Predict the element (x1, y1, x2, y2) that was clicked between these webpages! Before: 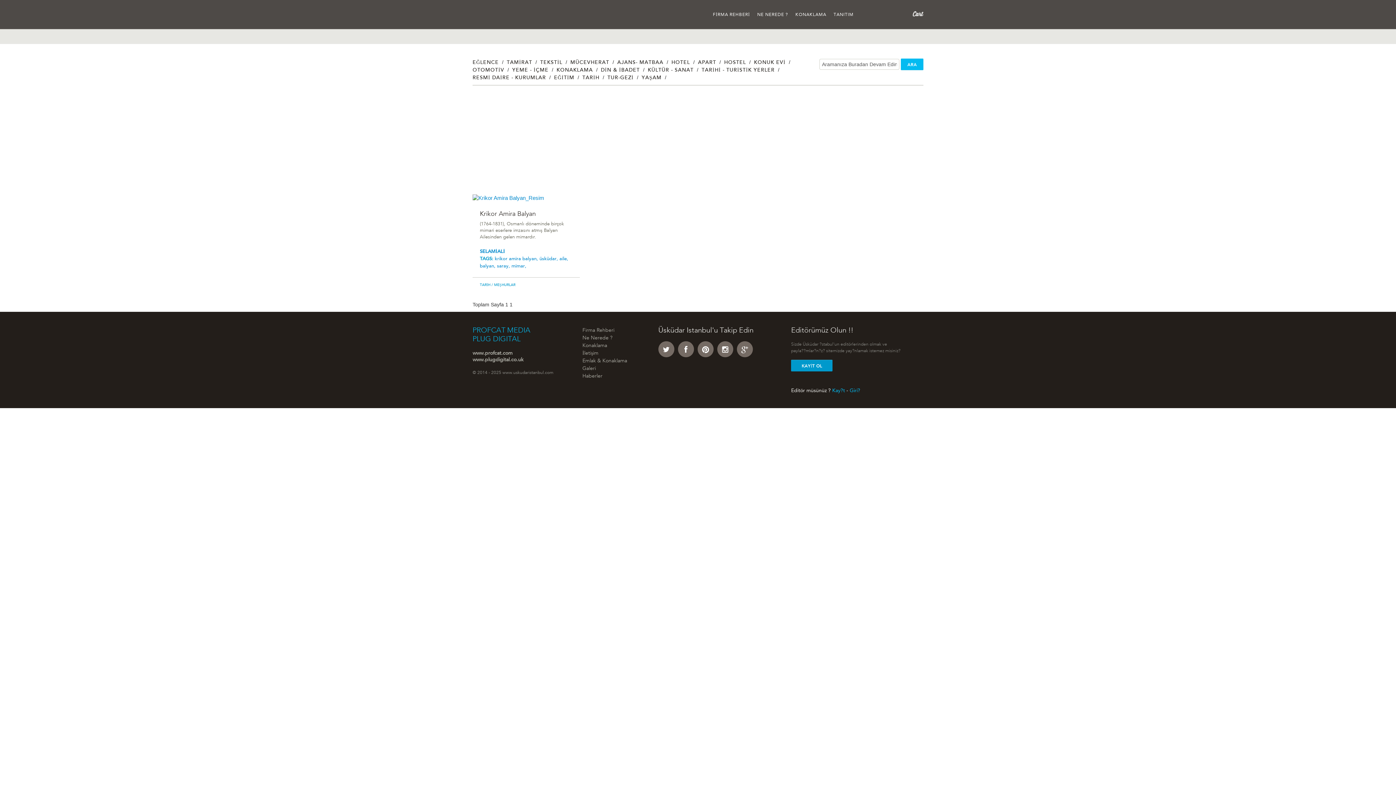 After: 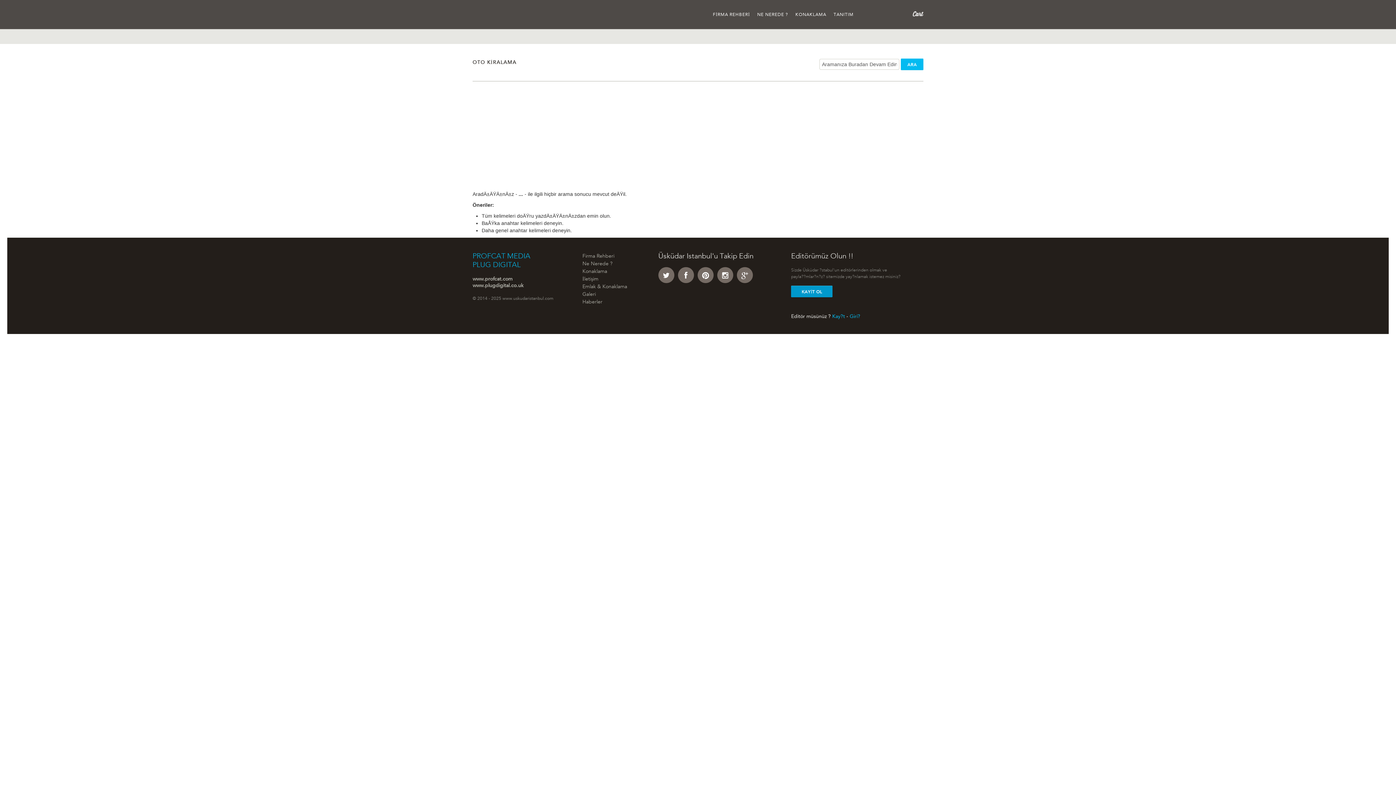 Action: bbox: (472, 68, 504, 73) label: OTOMOTİV